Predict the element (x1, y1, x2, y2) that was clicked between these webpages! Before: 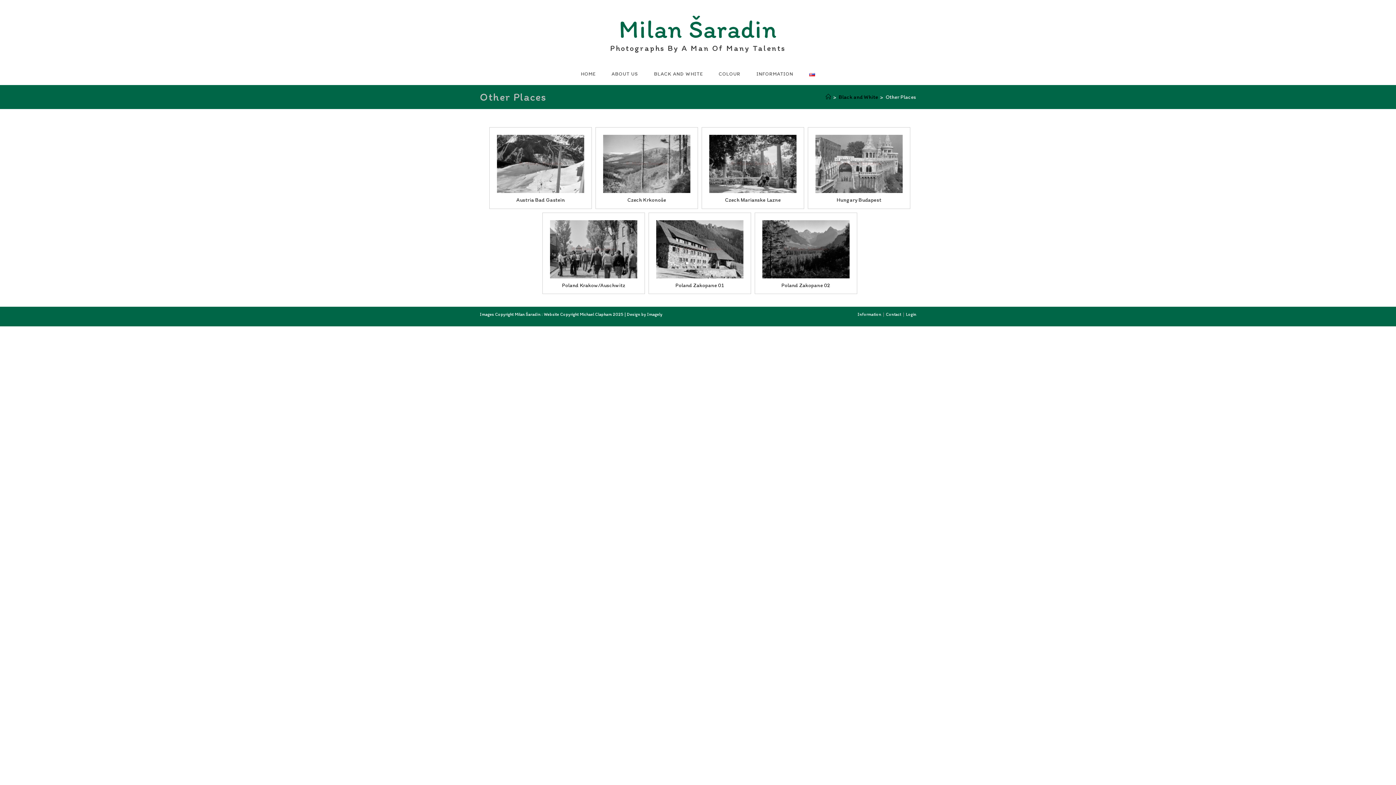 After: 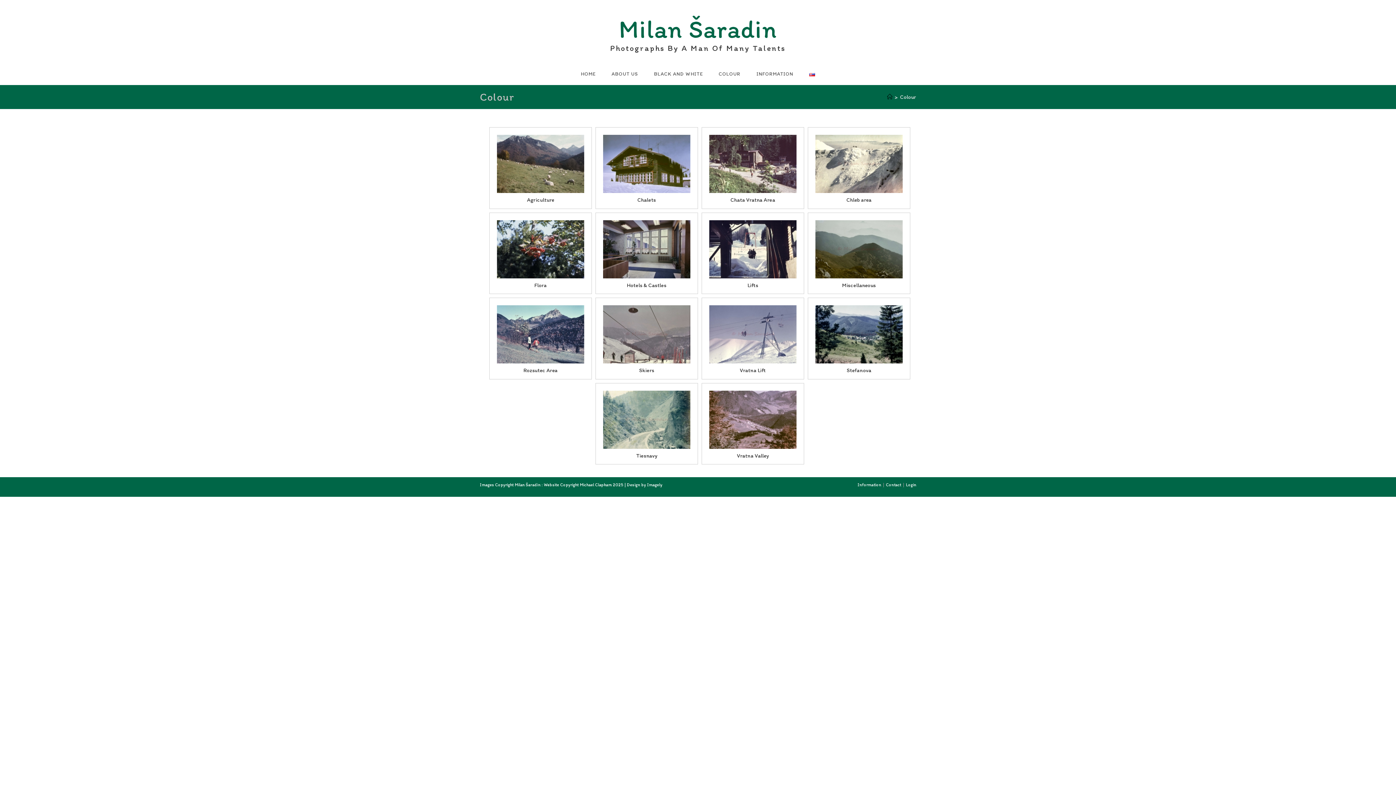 Action: bbox: (710, 63, 748, 85) label: COLOUR